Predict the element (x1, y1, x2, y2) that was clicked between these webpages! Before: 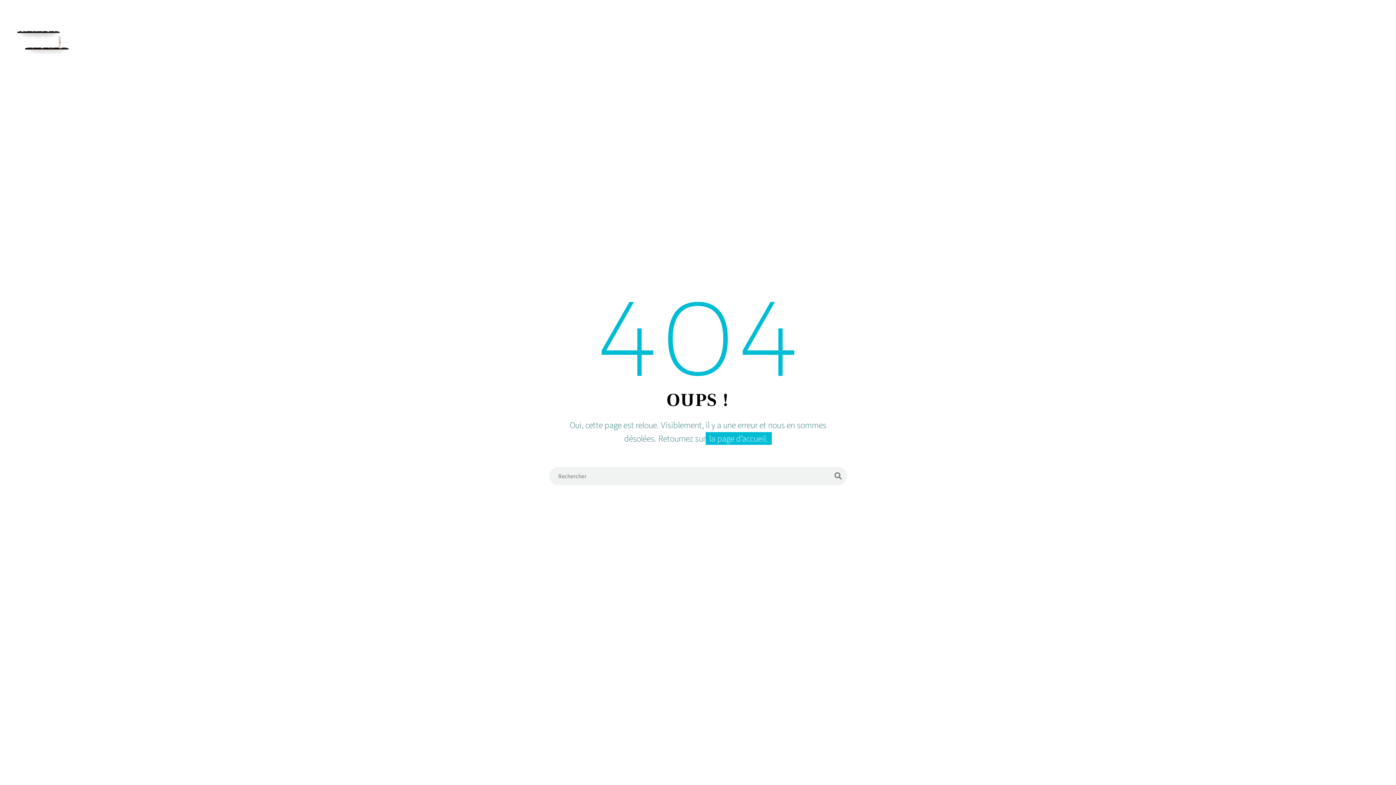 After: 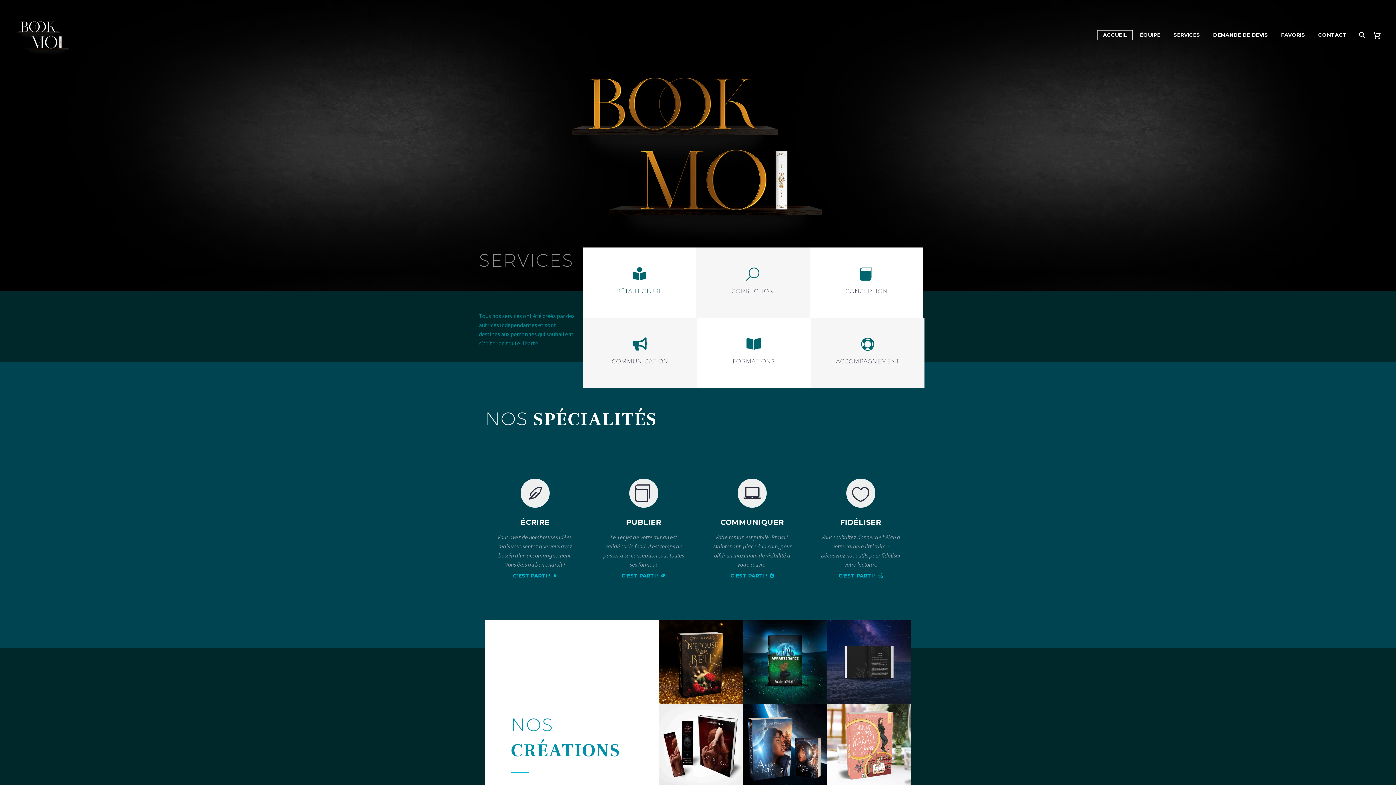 Action: bbox: (1097, 30, 1132, 39) label: ACCUEIL